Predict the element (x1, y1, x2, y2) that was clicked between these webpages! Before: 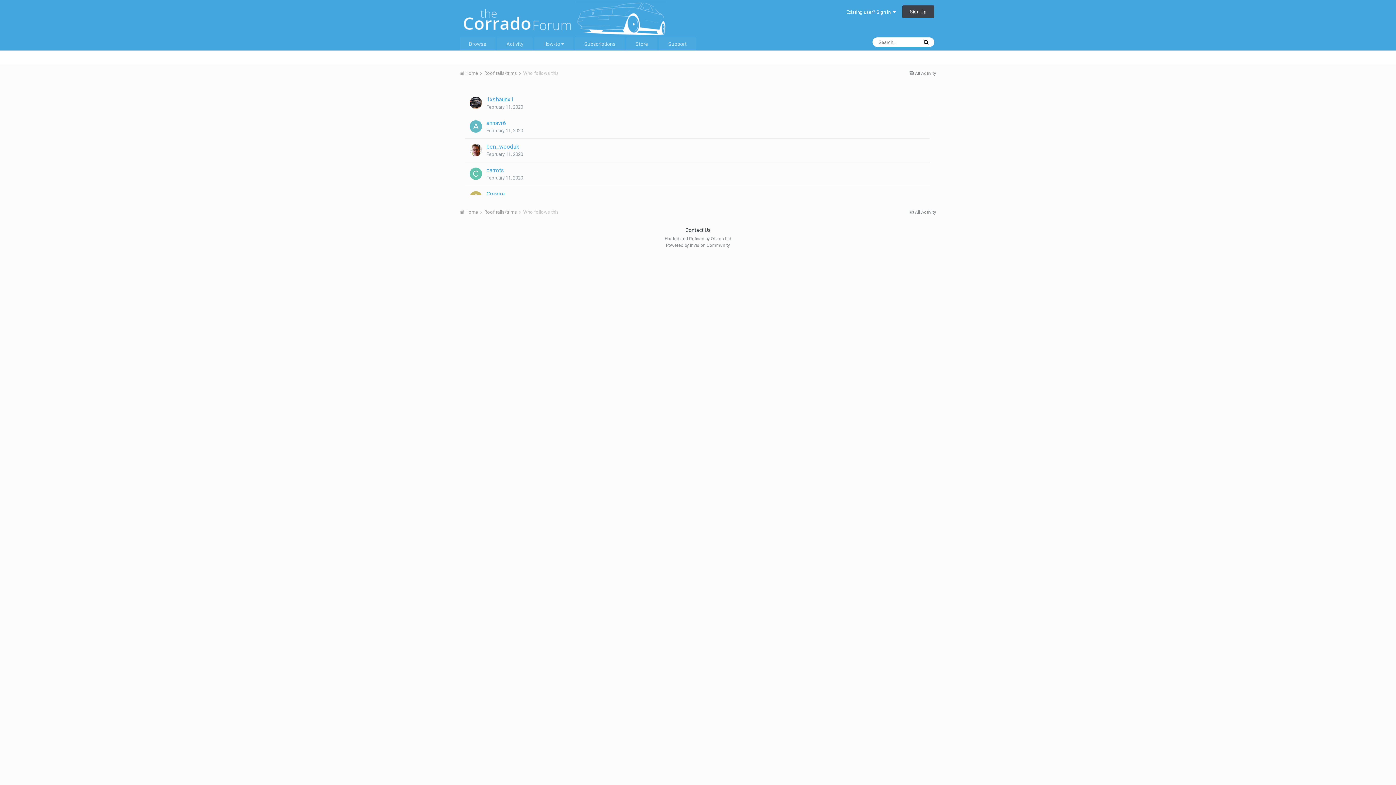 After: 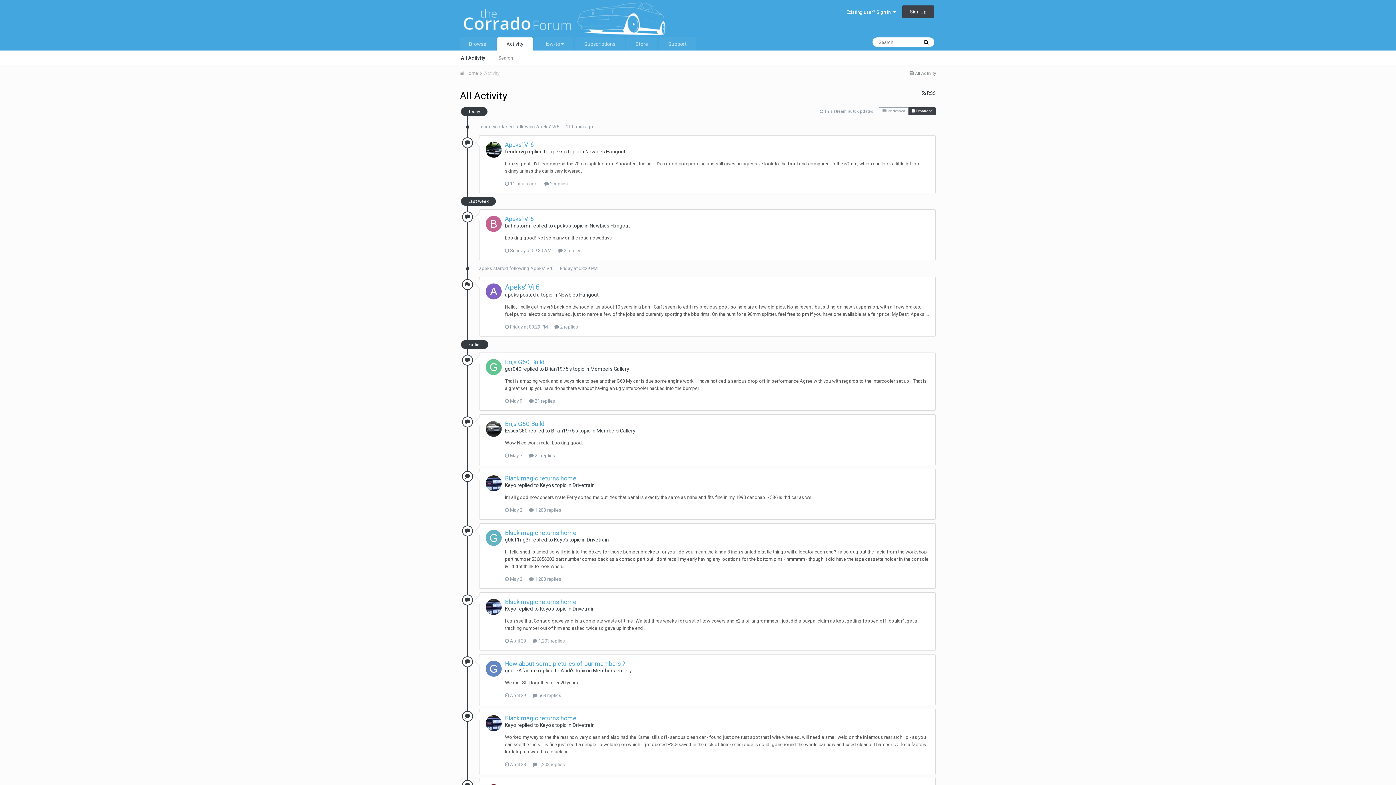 Action: label: Activity bbox: (497, 37, 532, 50)